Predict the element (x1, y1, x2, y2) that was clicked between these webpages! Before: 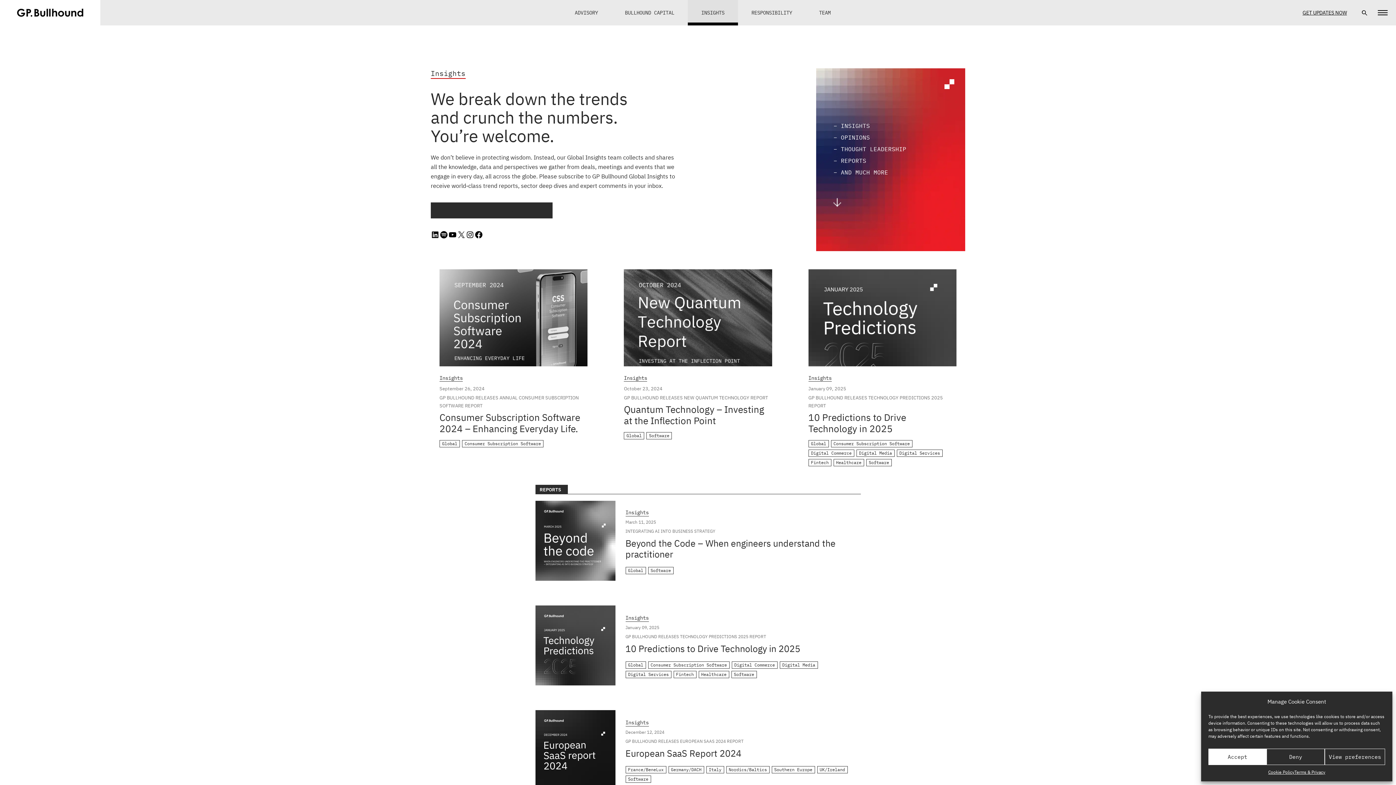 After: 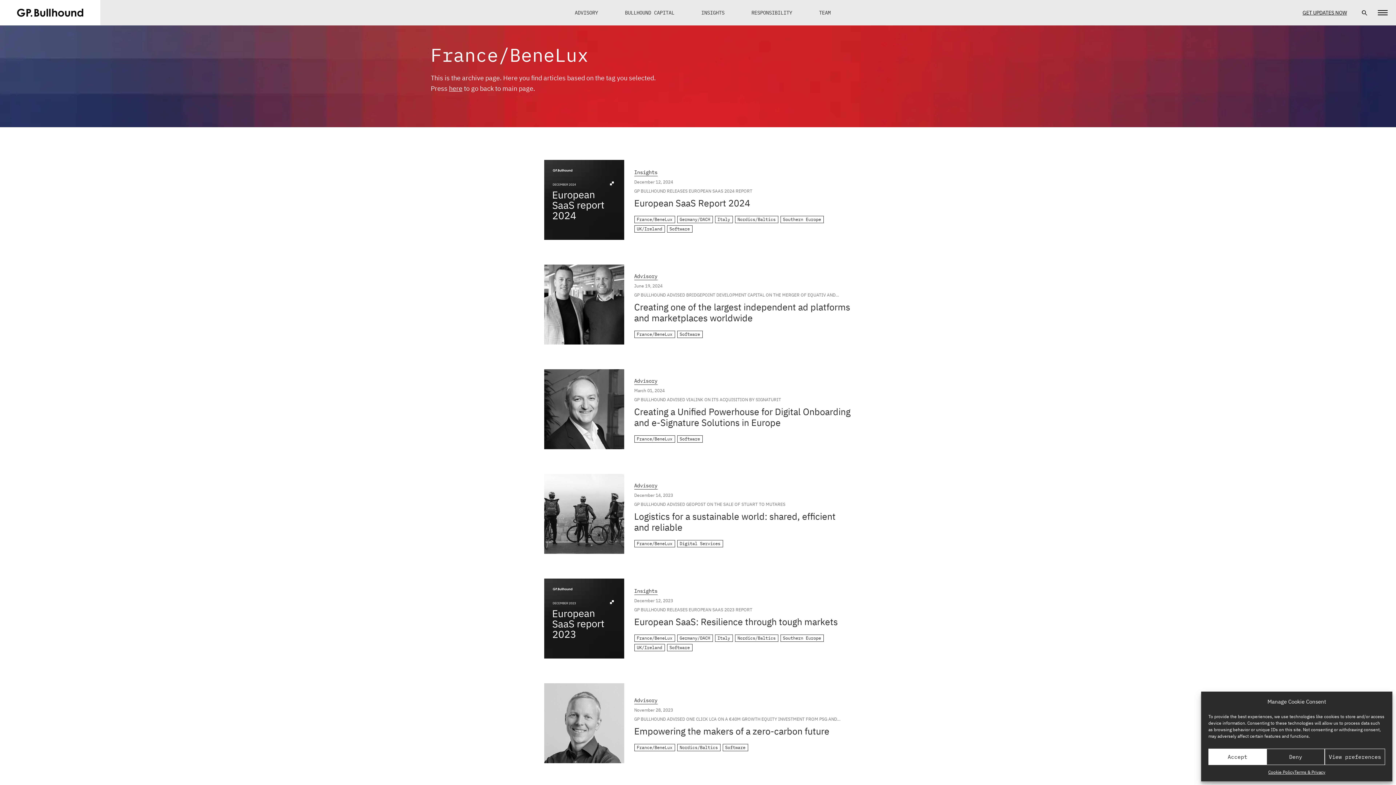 Action: label: France/BeneLux bbox: (625, 766, 666, 773)